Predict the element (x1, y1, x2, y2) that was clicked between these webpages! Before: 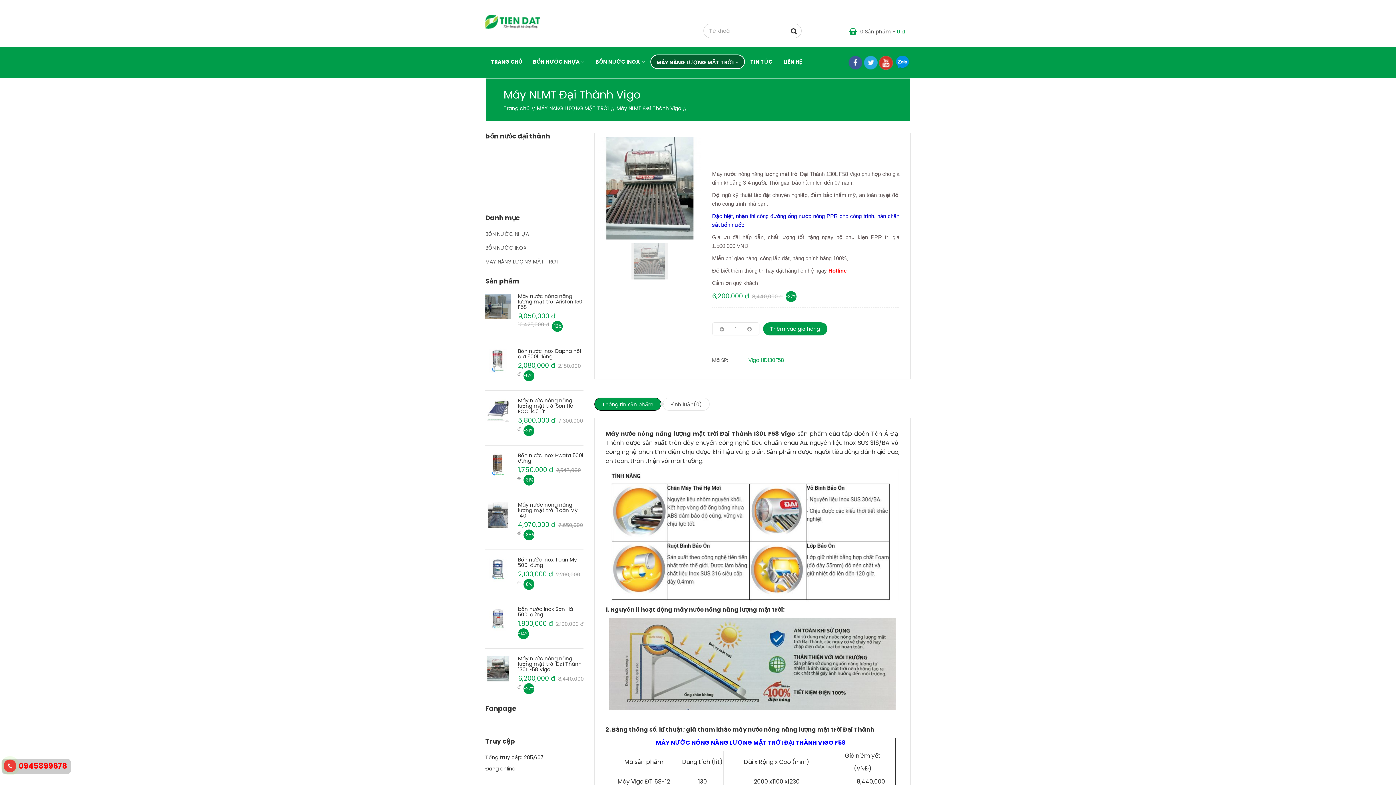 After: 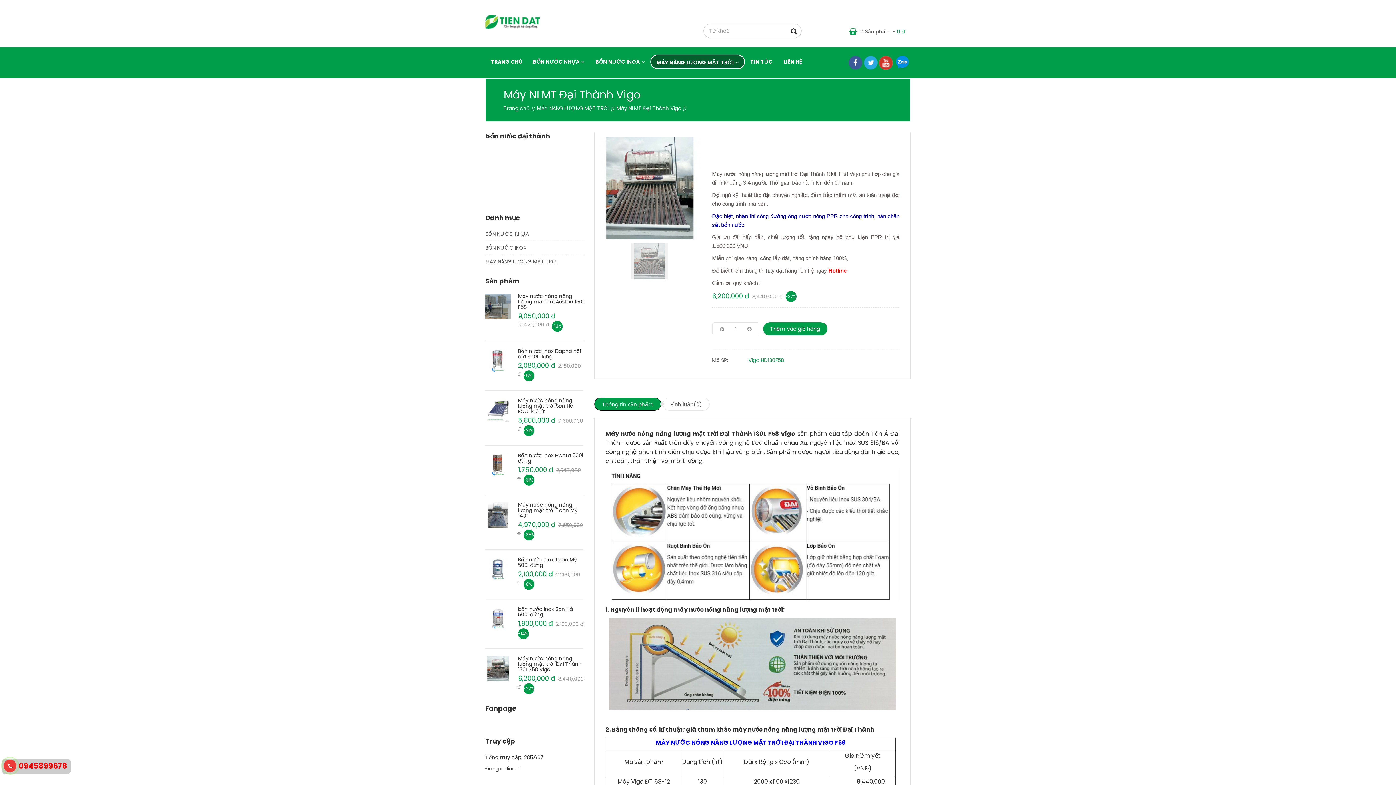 Action: bbox: (864, 58, 877, 65)